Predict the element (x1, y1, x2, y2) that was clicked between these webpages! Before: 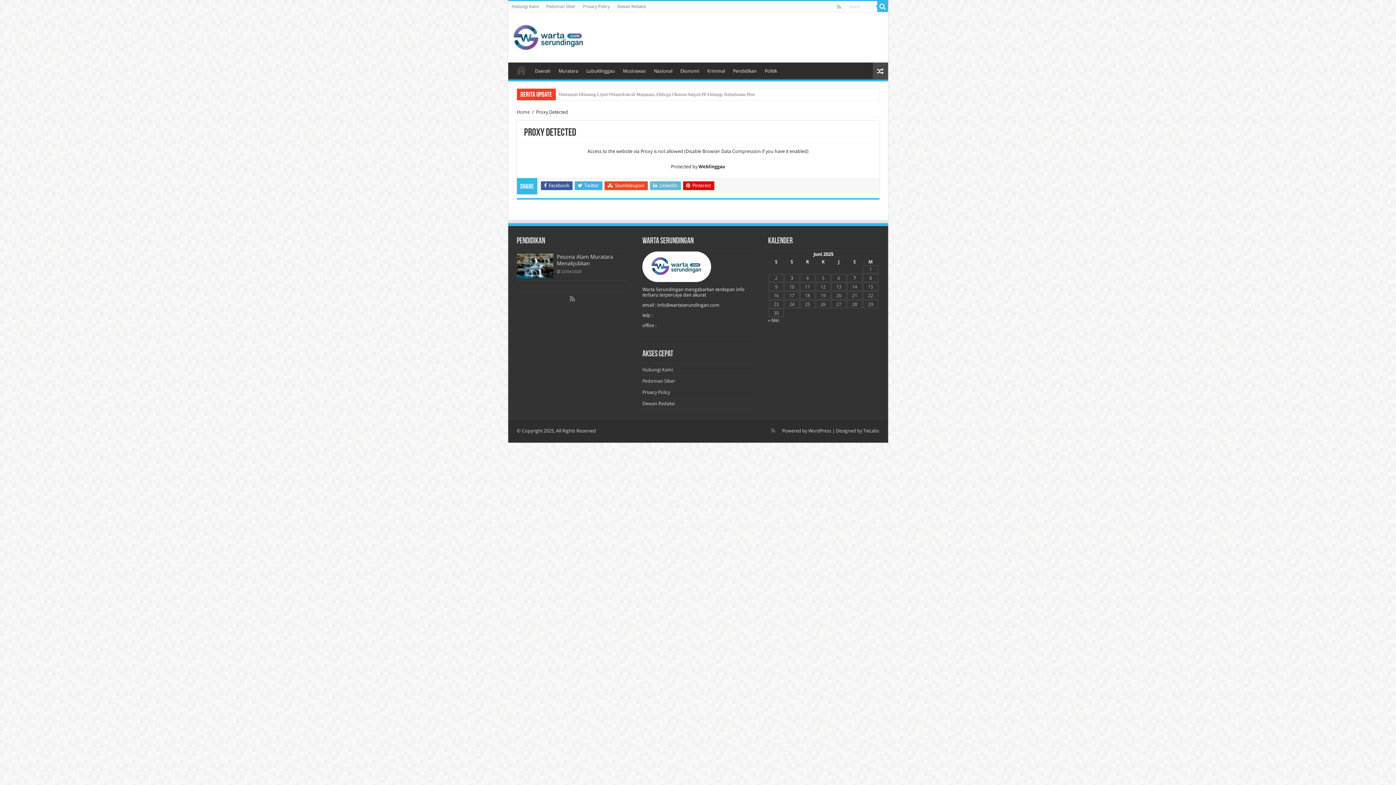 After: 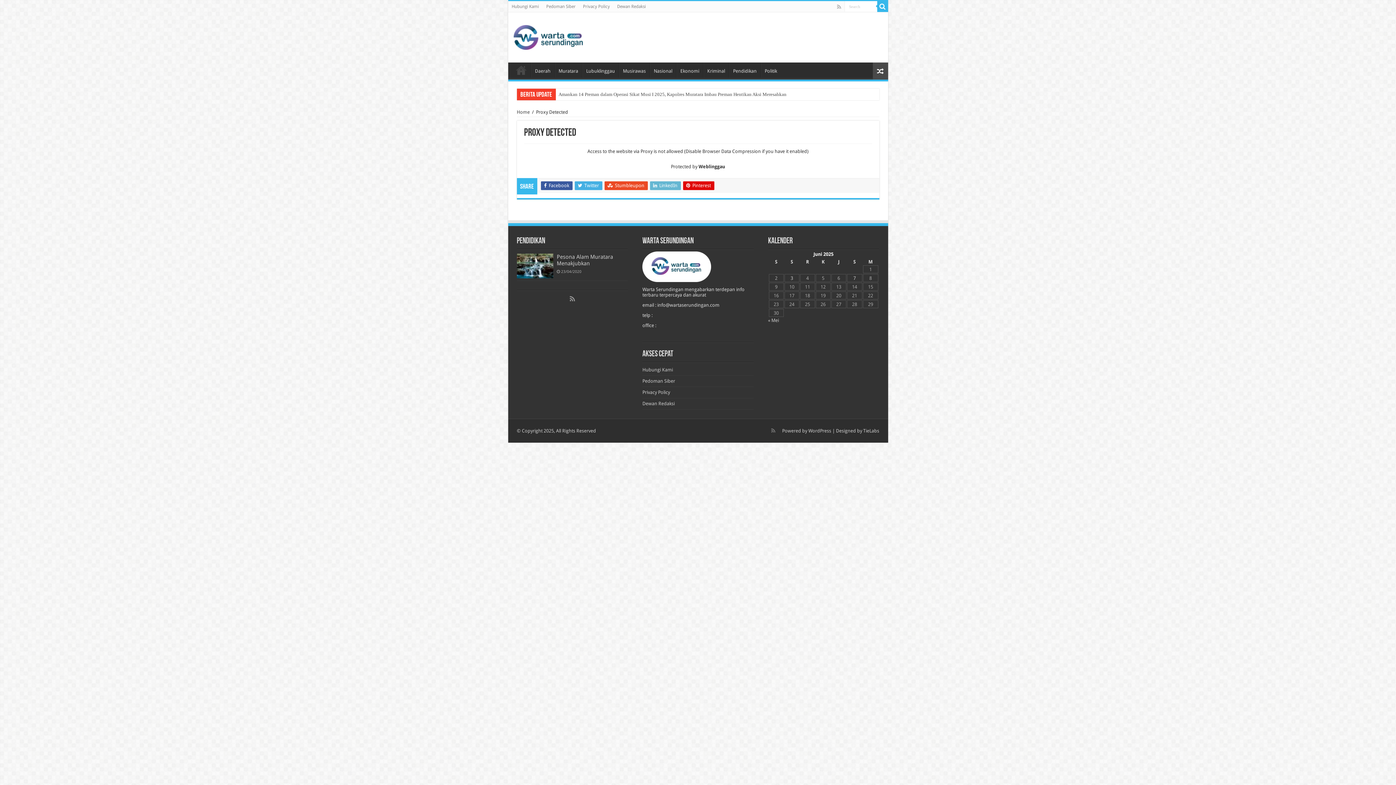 Action: label: Pedoman Siber bbox: (542, 1, 579, 12)